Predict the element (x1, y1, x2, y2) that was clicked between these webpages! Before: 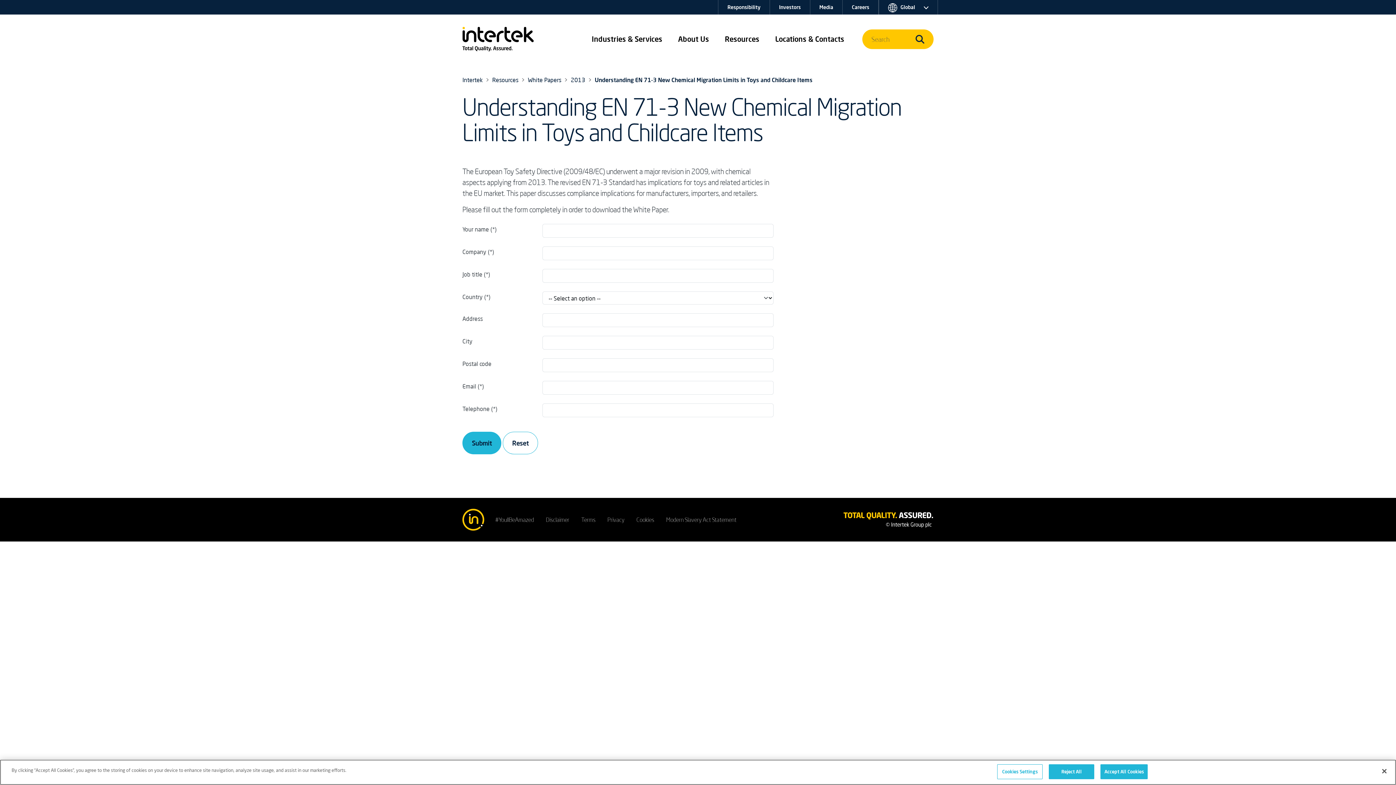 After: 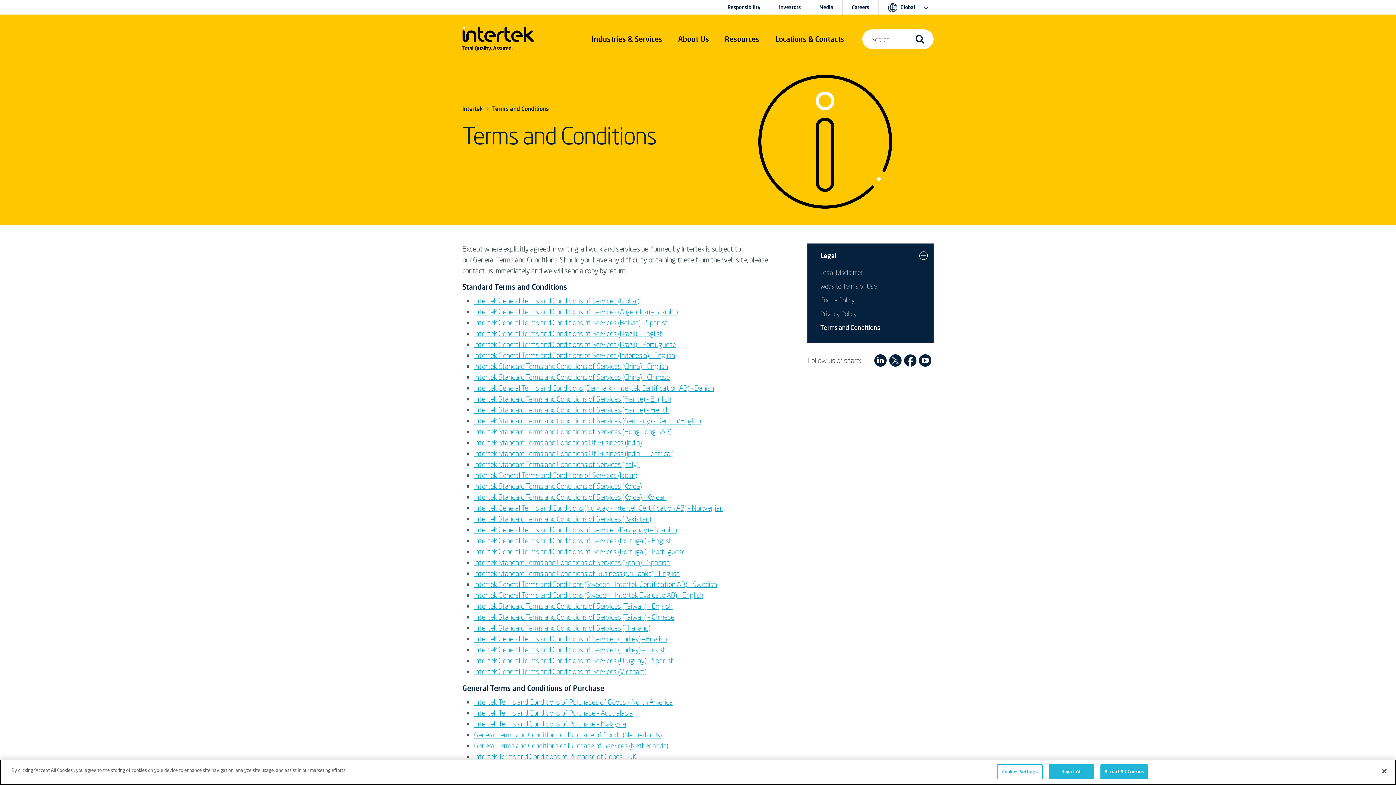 Action: bbox: (581, 516, 595, 523) label: Terms